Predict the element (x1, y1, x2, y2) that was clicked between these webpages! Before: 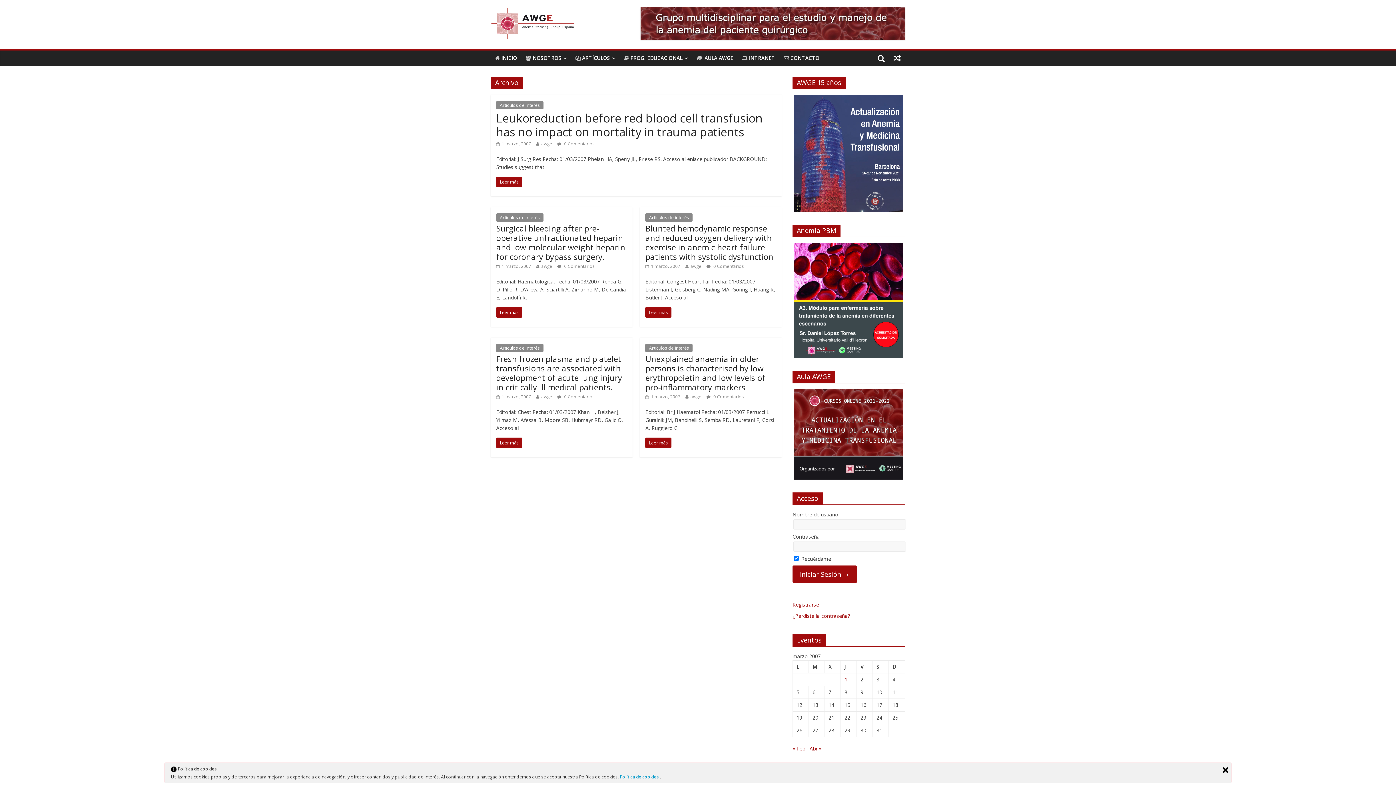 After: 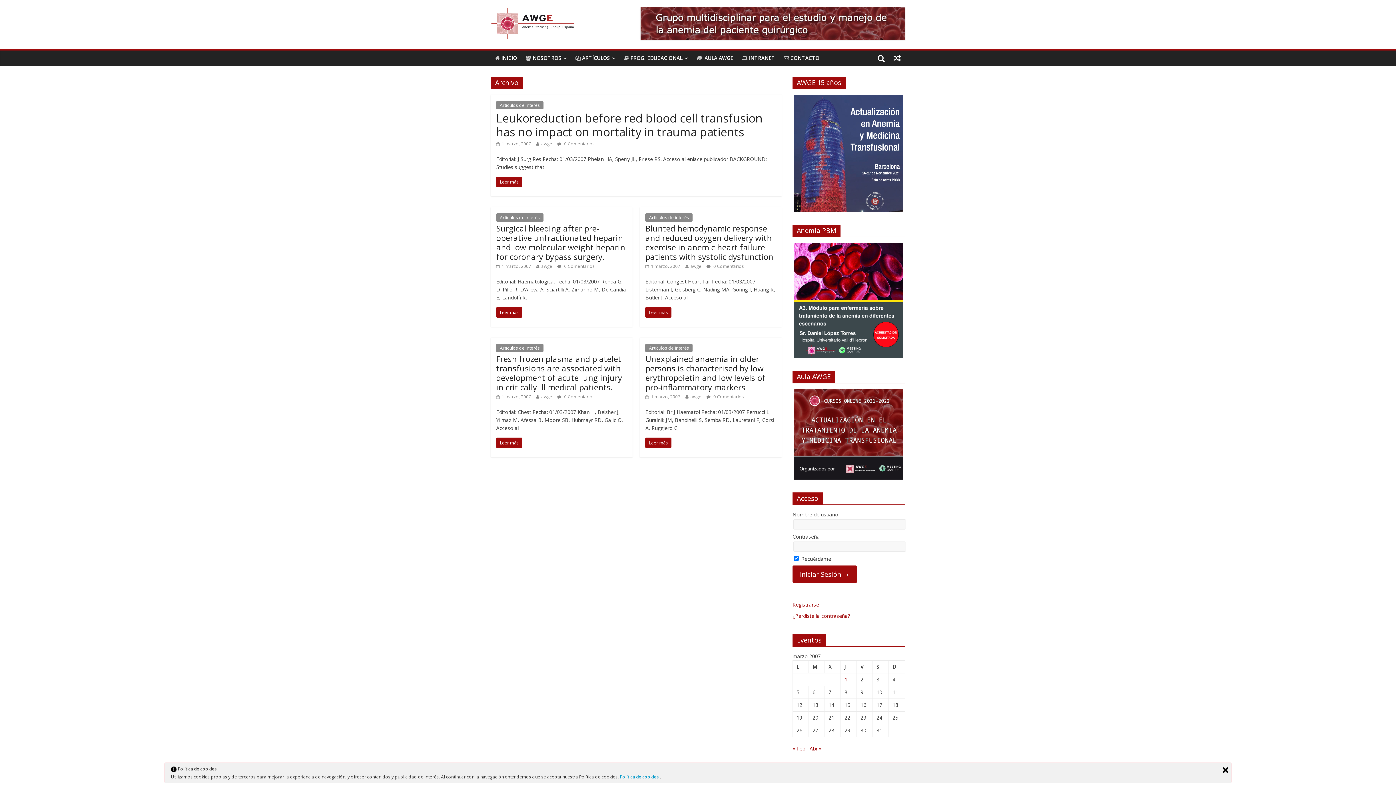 Action: bbox: (792, 389, 905, 480)